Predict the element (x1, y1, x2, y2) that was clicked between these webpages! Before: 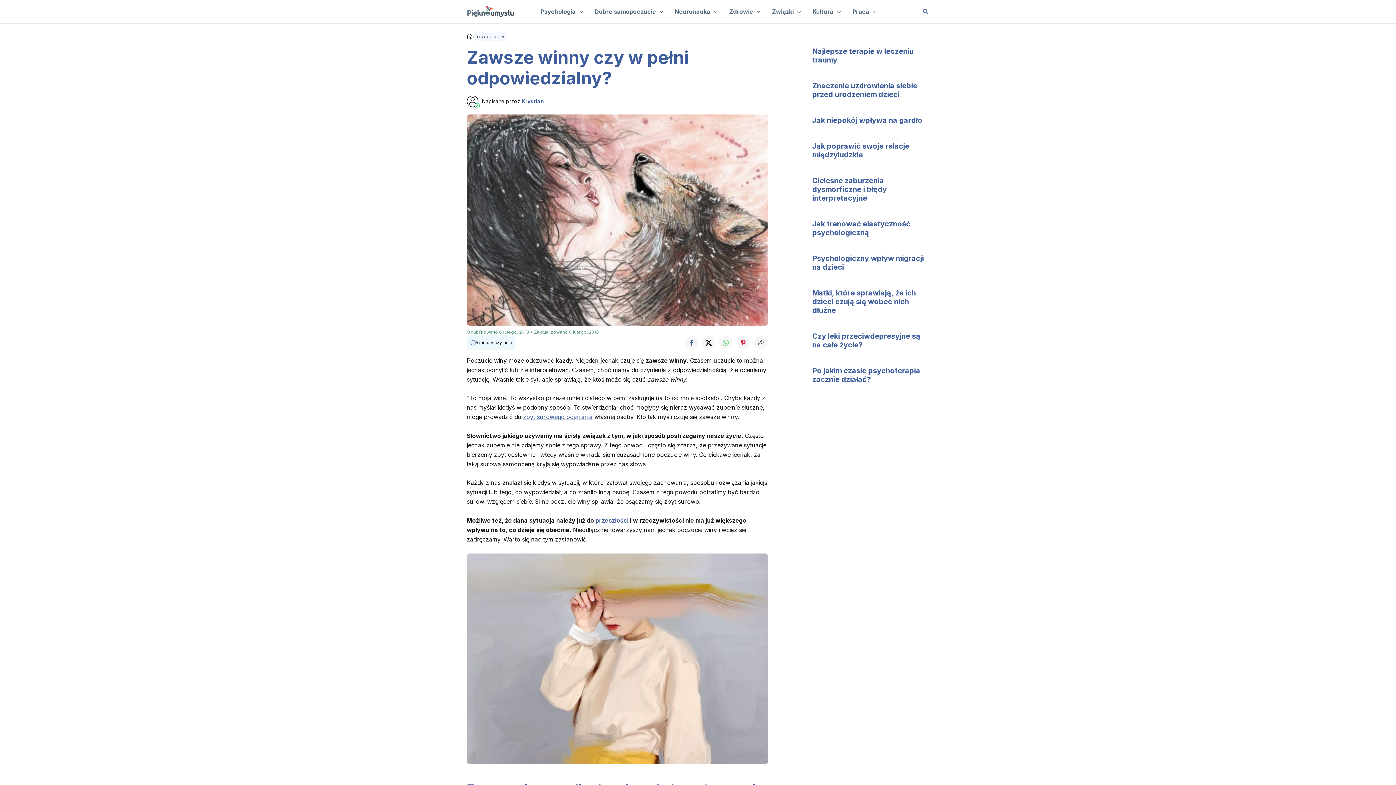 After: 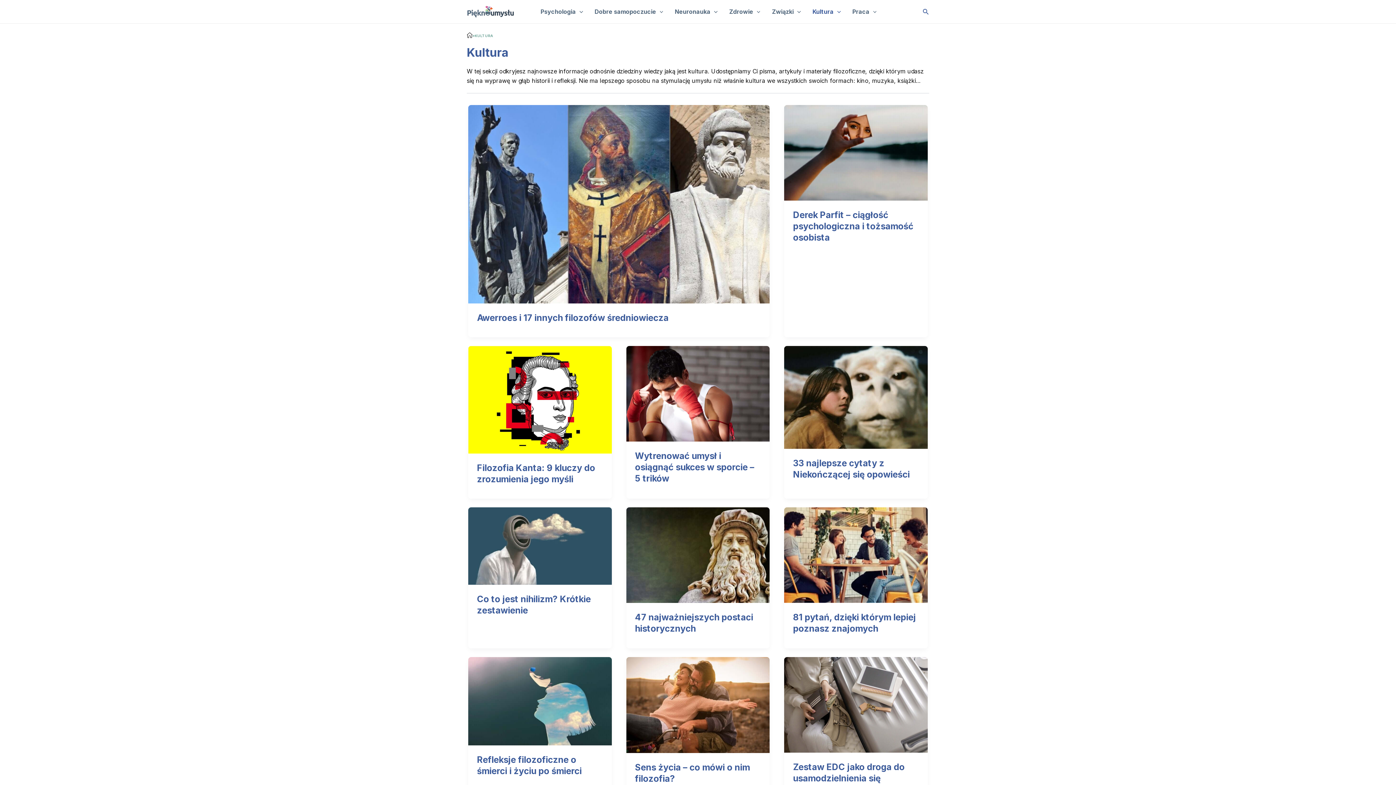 Action: label: Kultura bbox: (806, 0, 846, 23)